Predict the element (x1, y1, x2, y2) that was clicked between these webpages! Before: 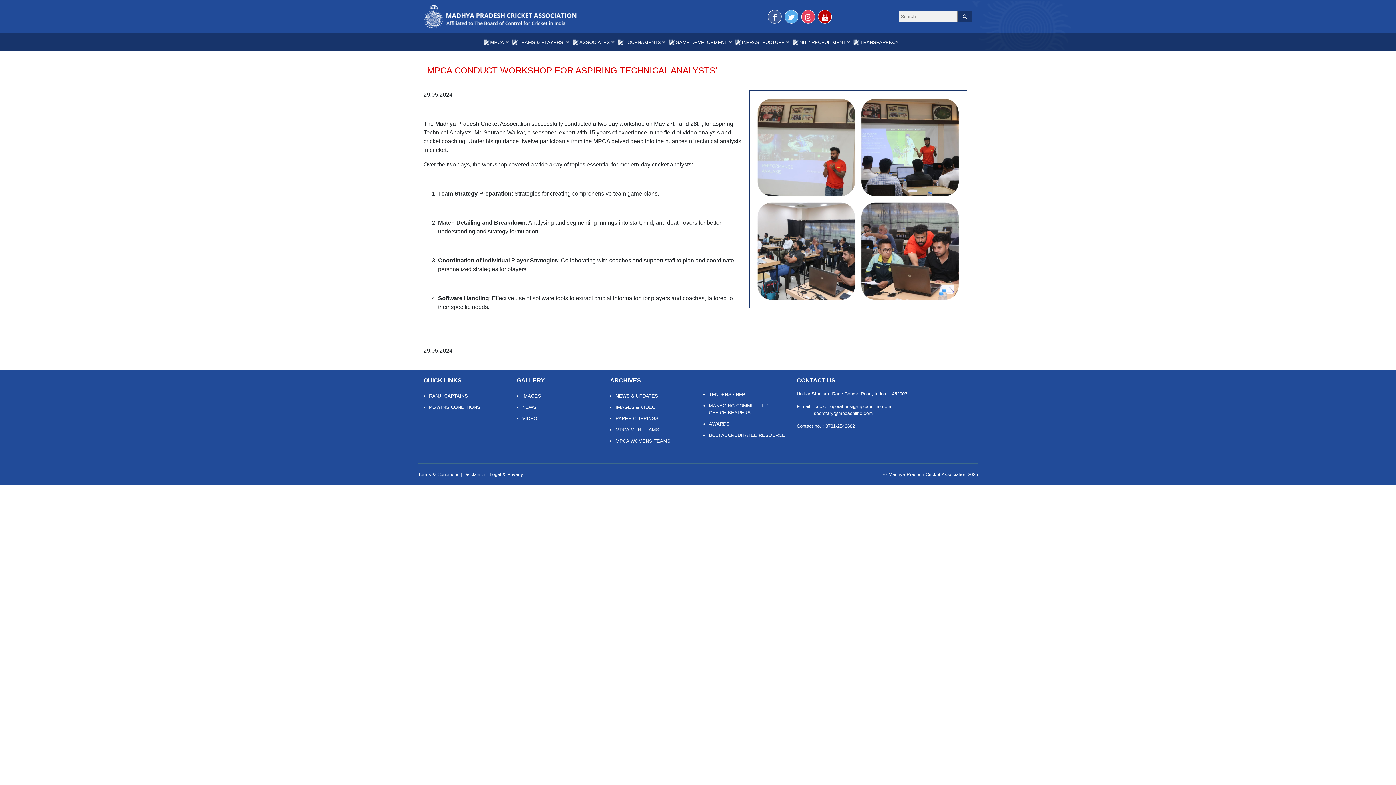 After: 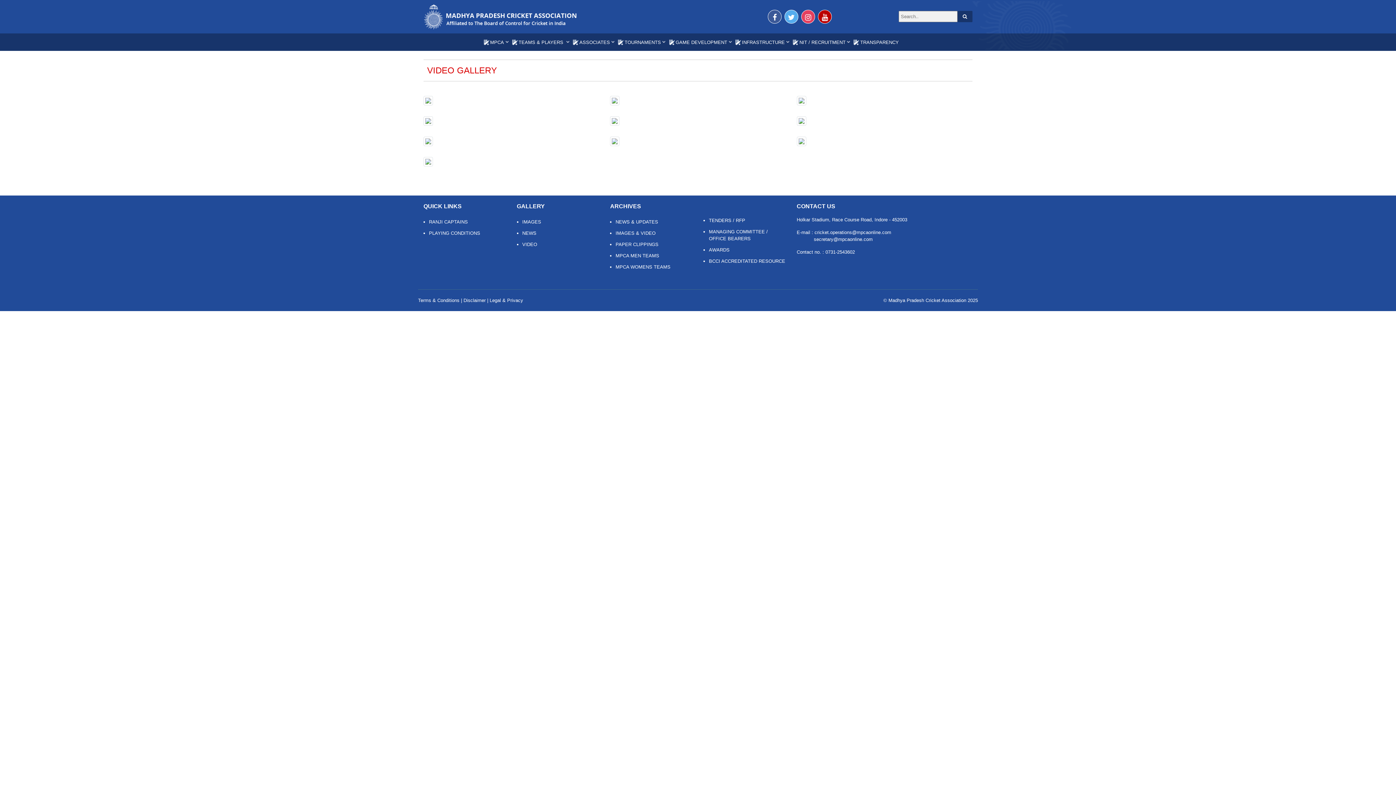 Action: bbox: (522, 413, 599, 424) label: VIDEO